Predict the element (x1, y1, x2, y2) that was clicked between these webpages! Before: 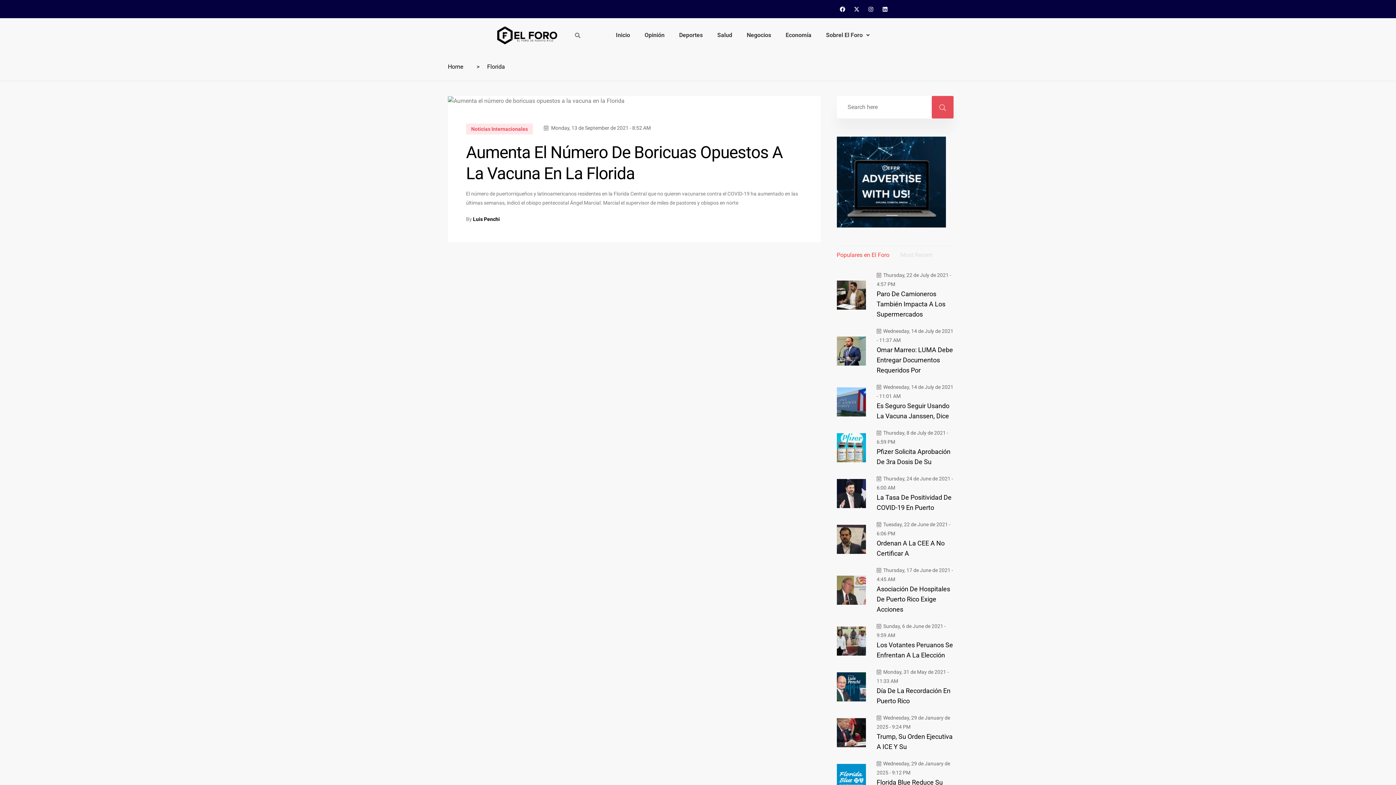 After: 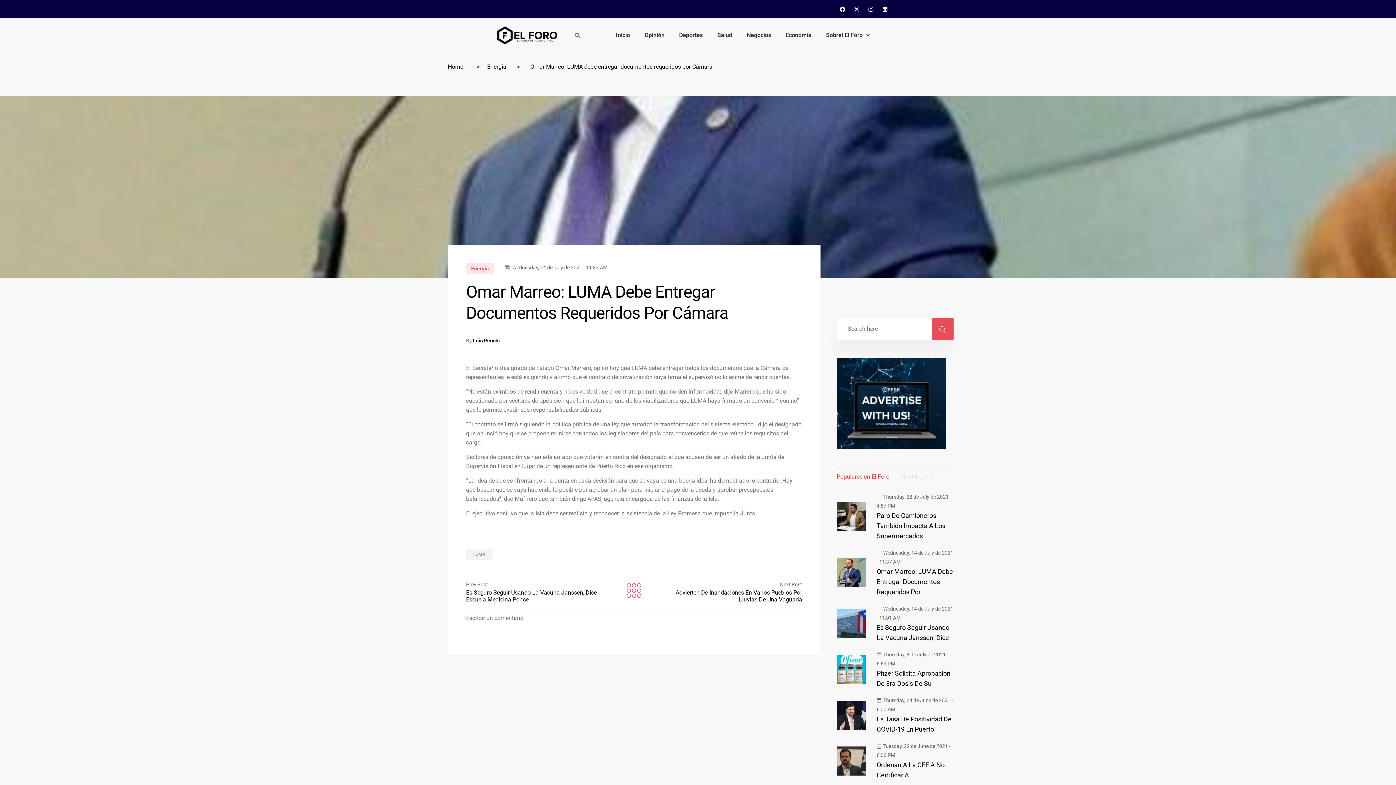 Action: label: Omar Marreo: LUMA Debe Entregar Documentos Requeridos Por bbox: (876, 346, 953, 374)